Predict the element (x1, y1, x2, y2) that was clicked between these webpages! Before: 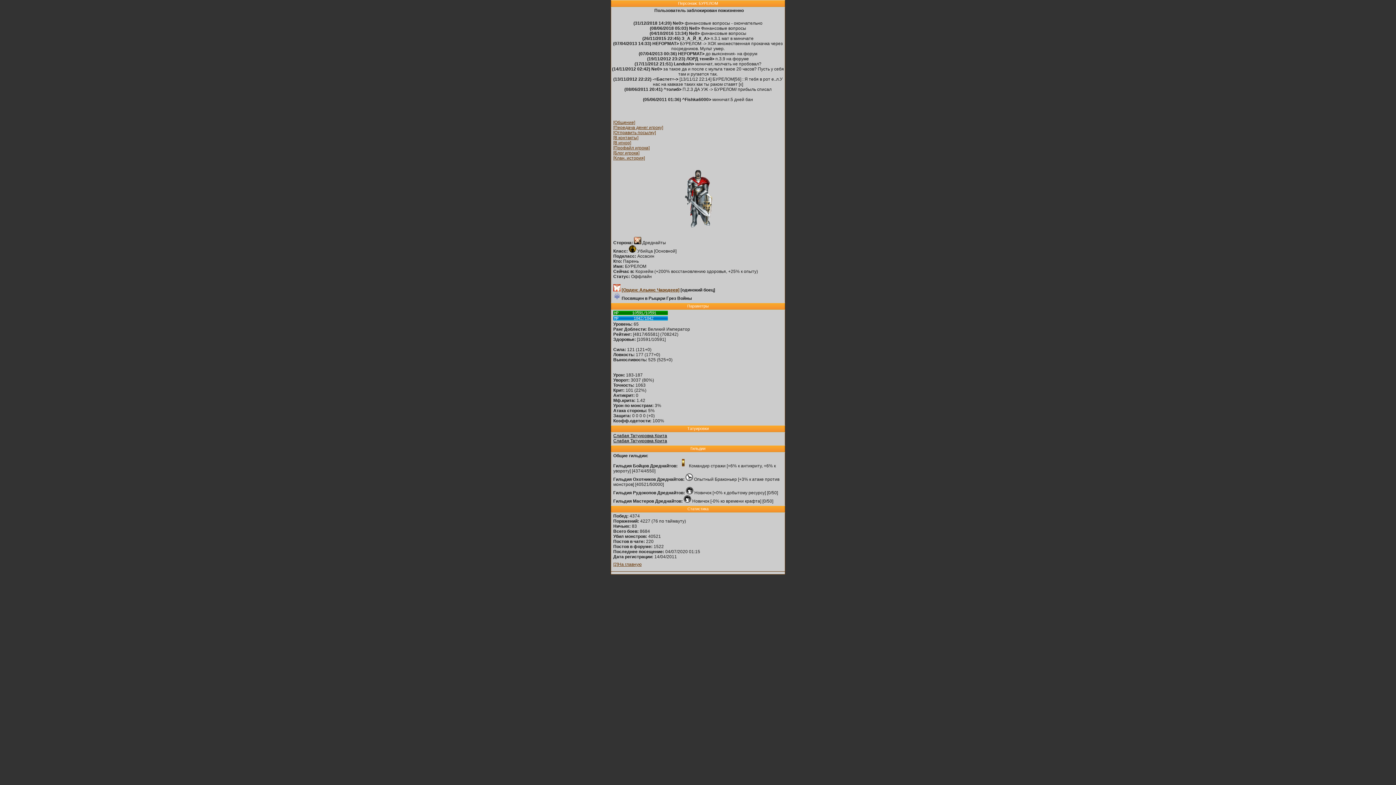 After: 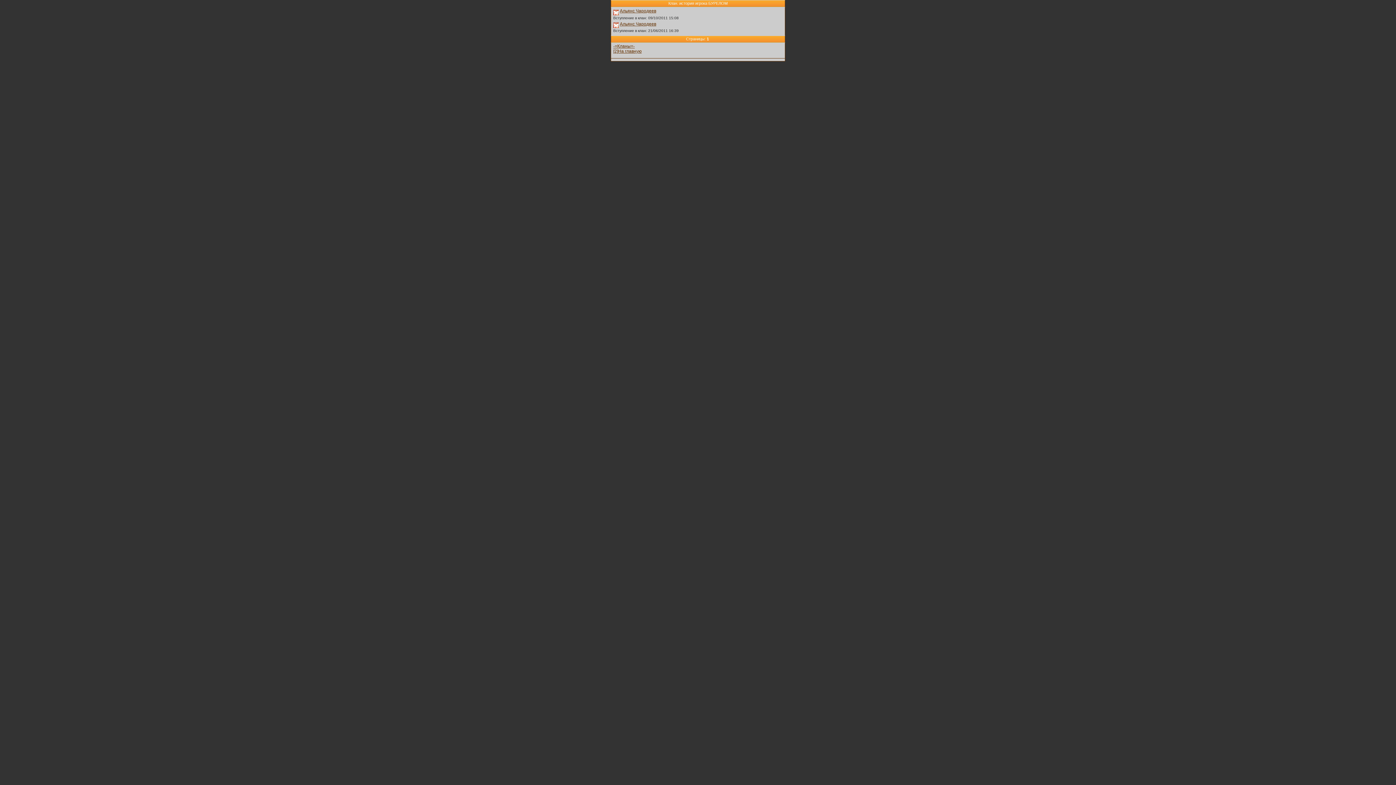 Action: label: [Клан. история] bbox: (613, 155, 645, 160)